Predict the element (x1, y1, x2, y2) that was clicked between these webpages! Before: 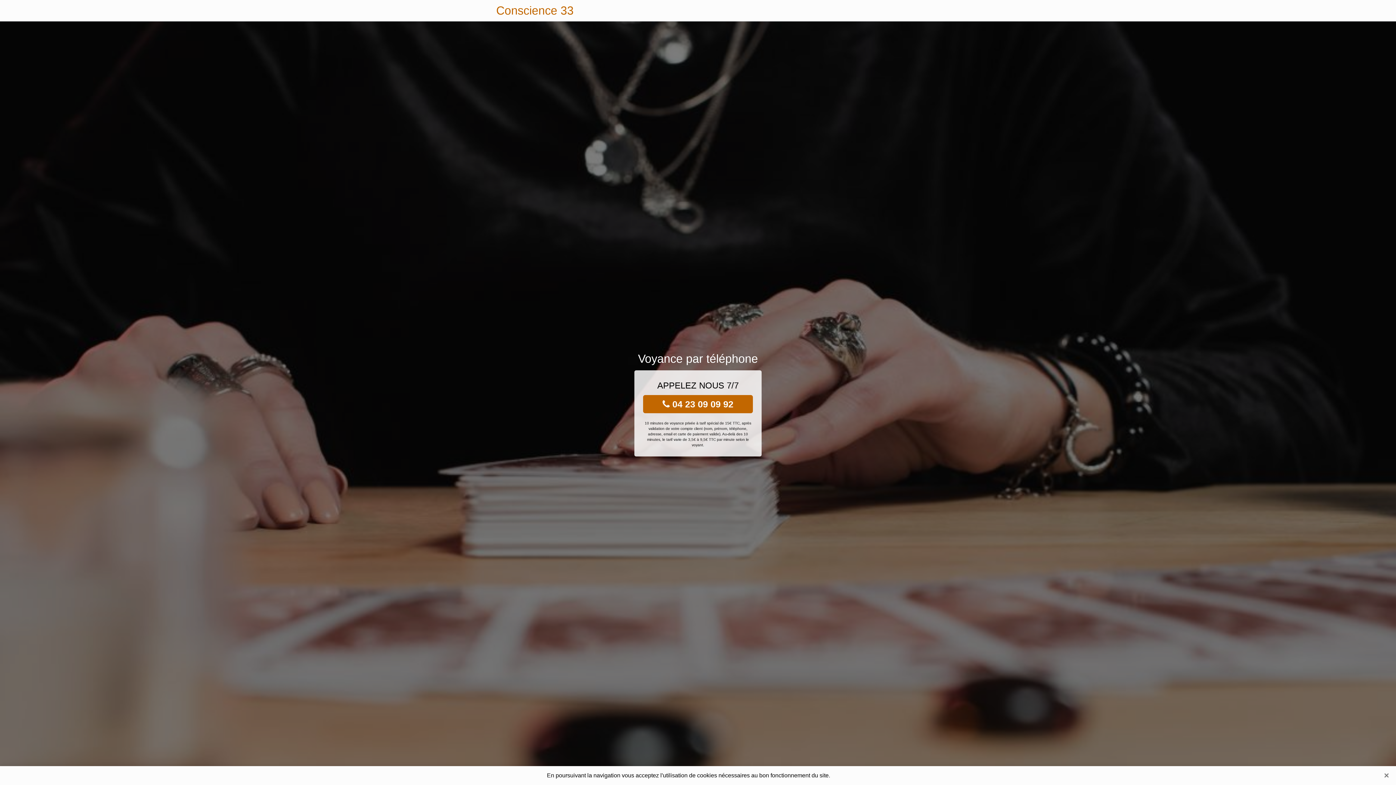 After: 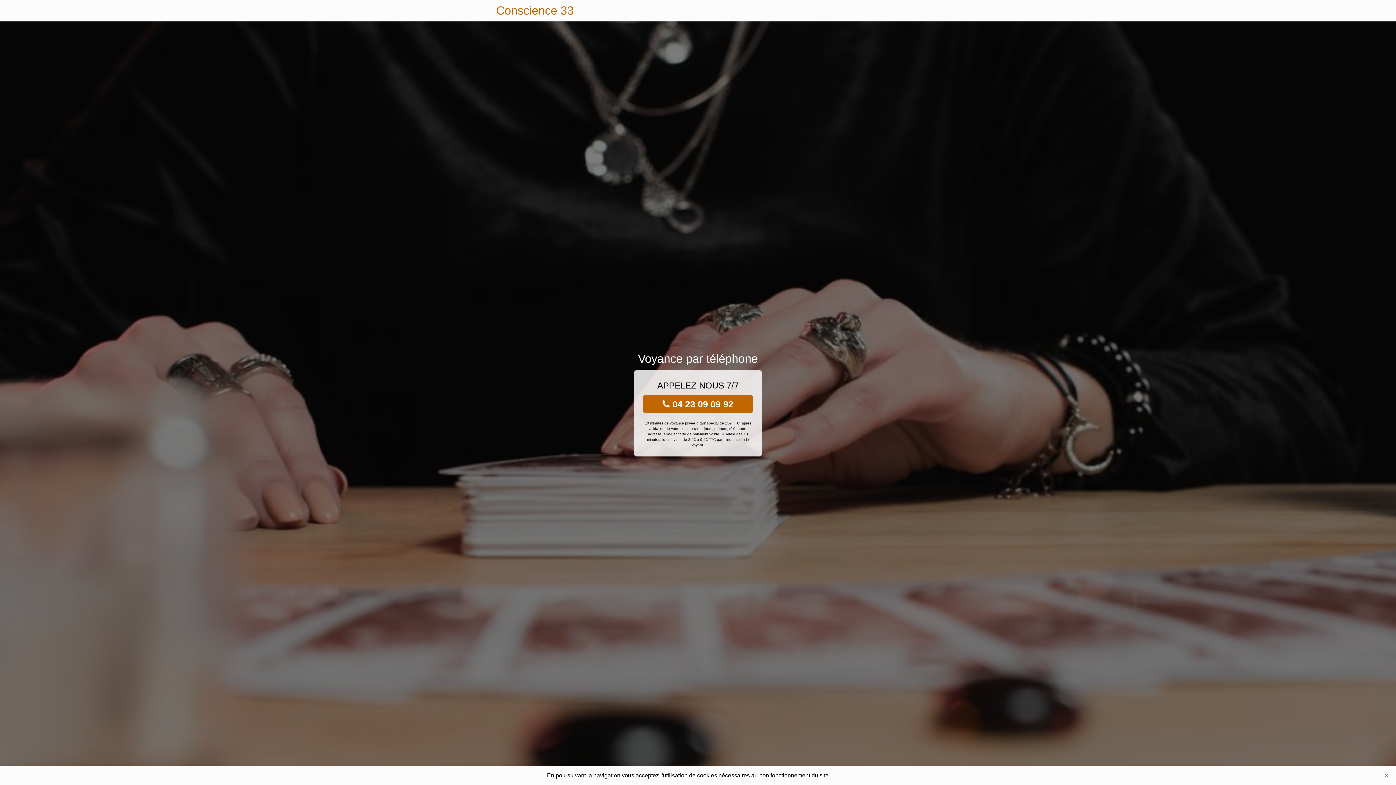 Action: label:  04 23 09 09 92 bbox: (643, 395, 753, 413)